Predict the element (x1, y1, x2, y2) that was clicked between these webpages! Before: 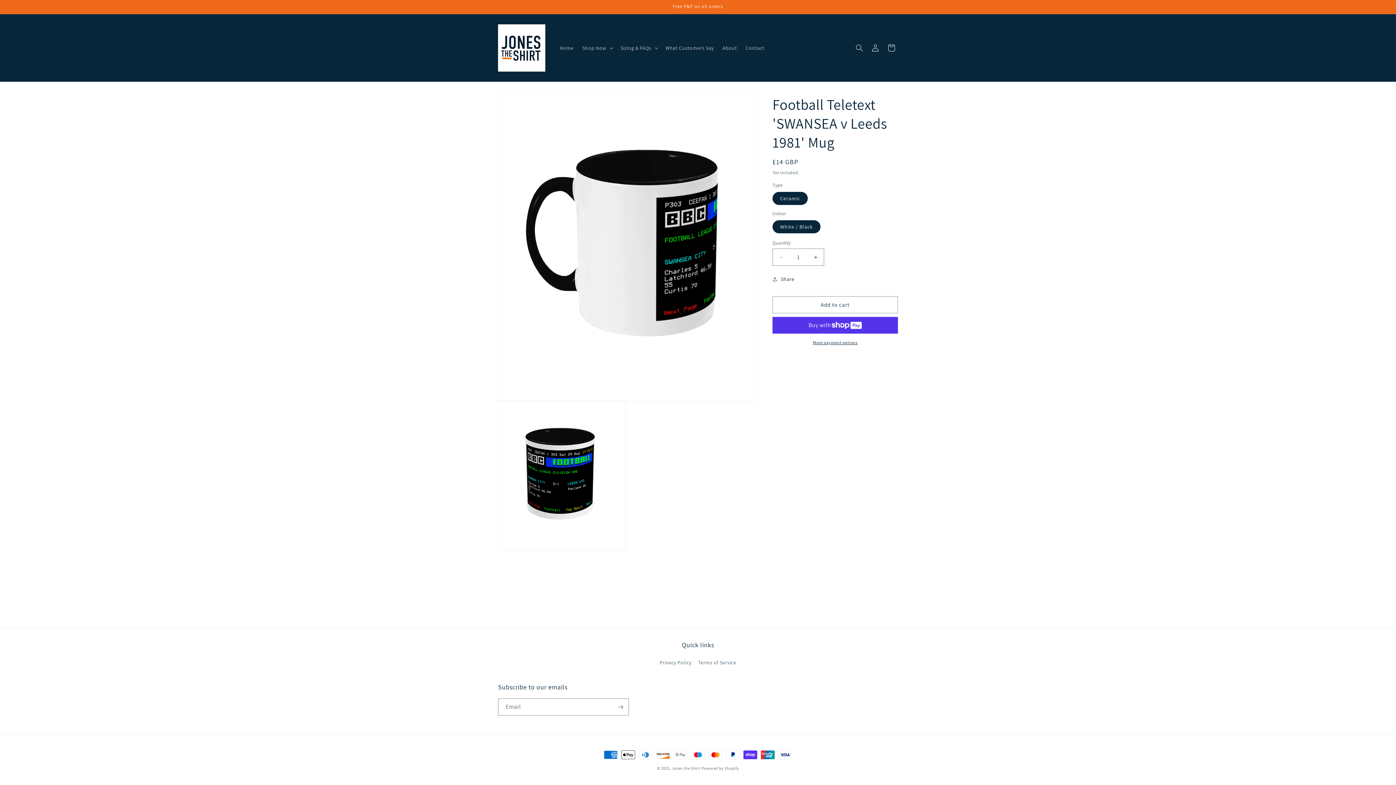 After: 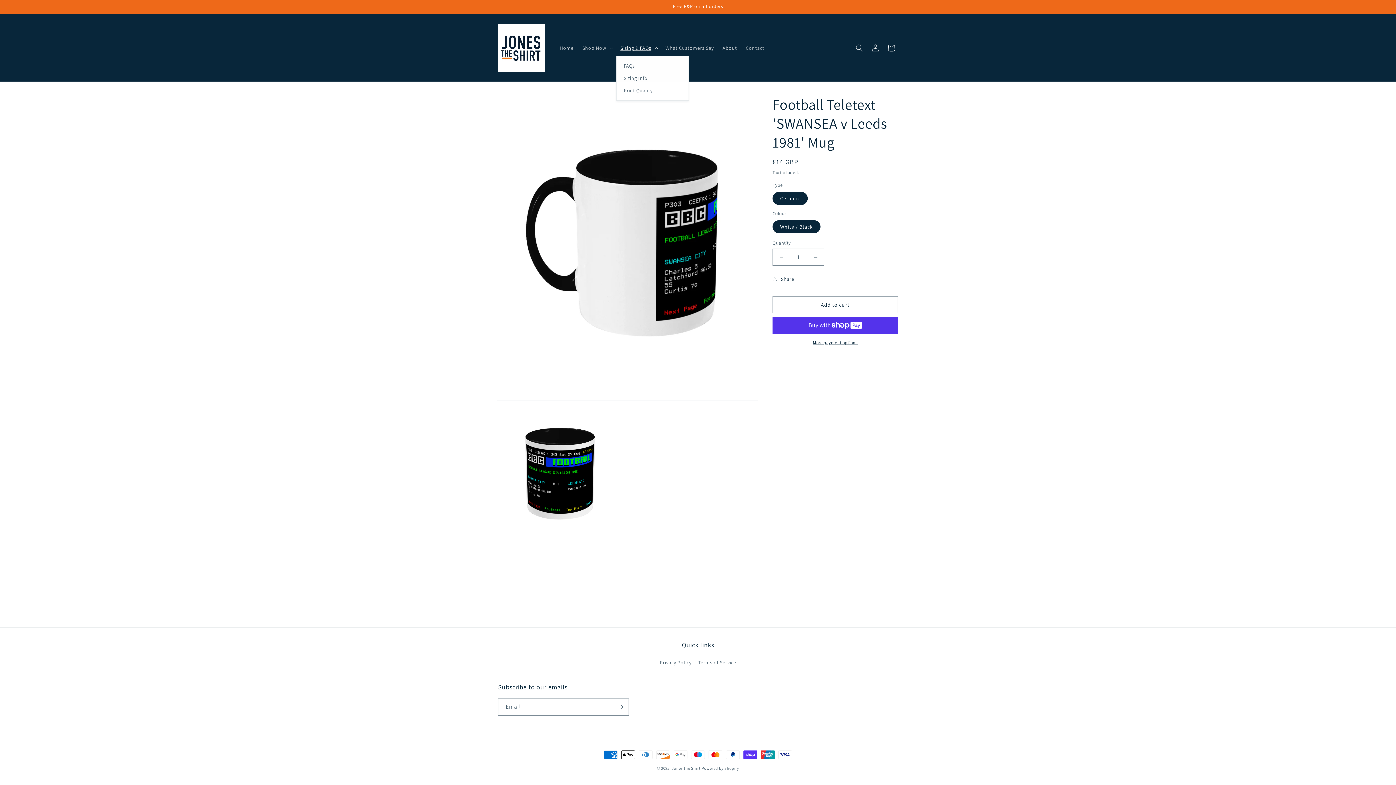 Action: bbox: (616, 40, 661, 55) label: Sizing & FAQs